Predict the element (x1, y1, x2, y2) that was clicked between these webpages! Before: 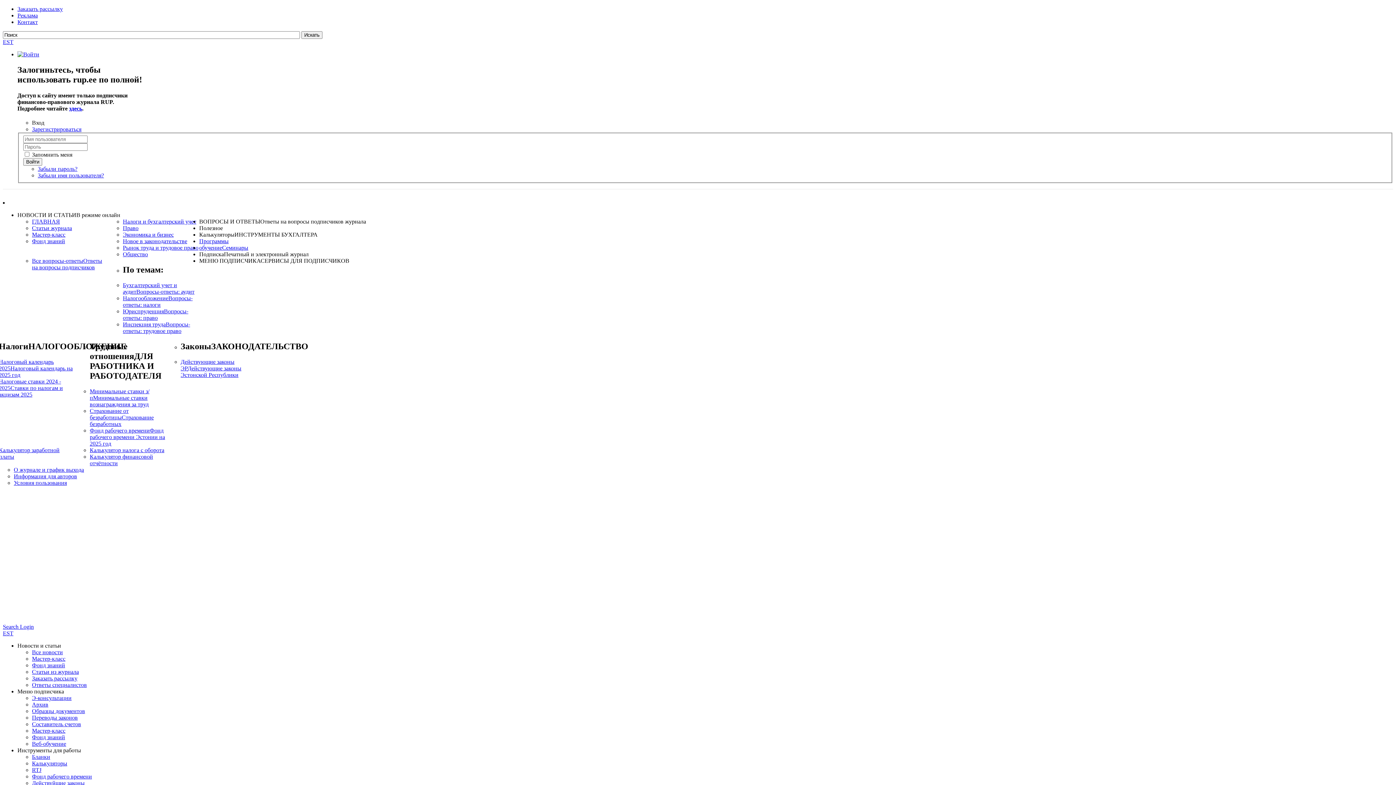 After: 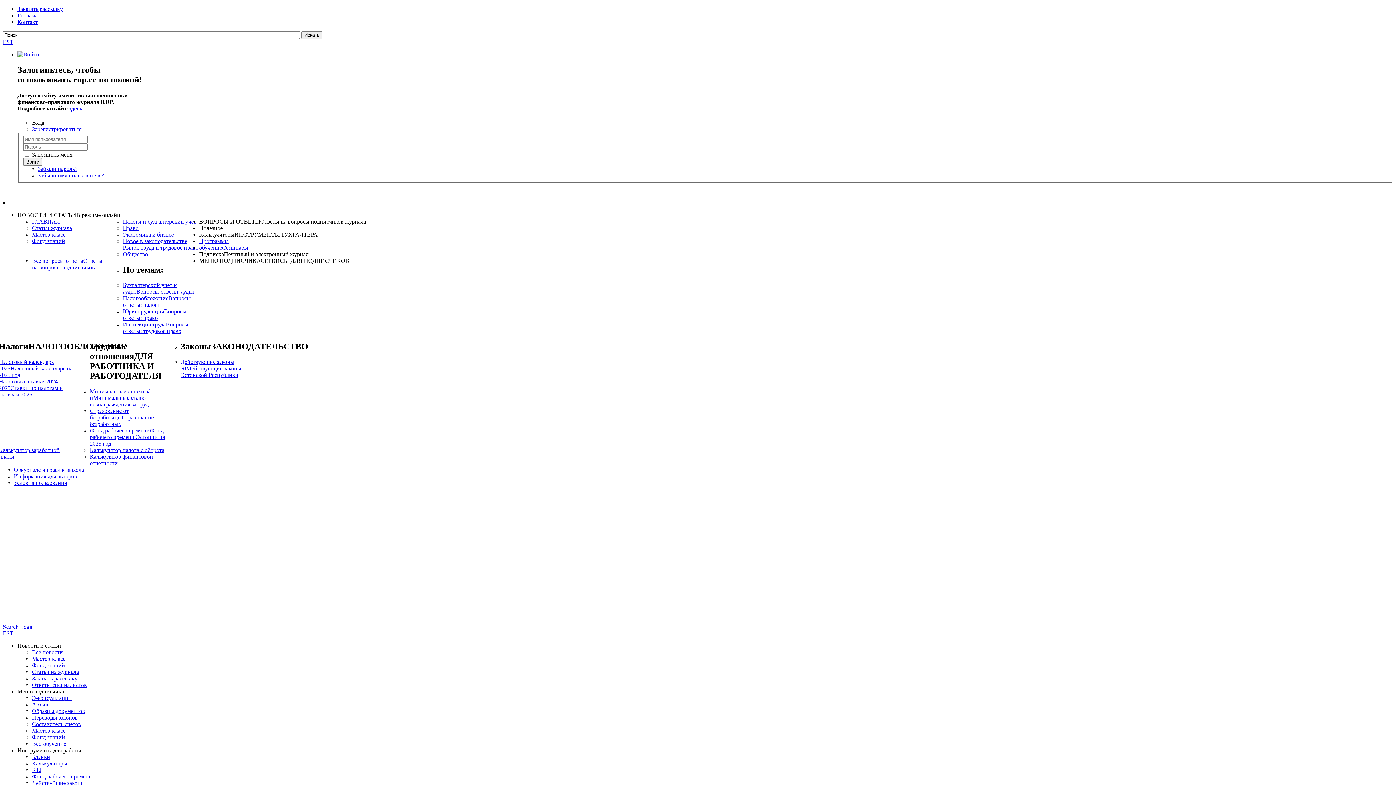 Action: label: Калькуляторы bbox: (32, 760, 67, 766)